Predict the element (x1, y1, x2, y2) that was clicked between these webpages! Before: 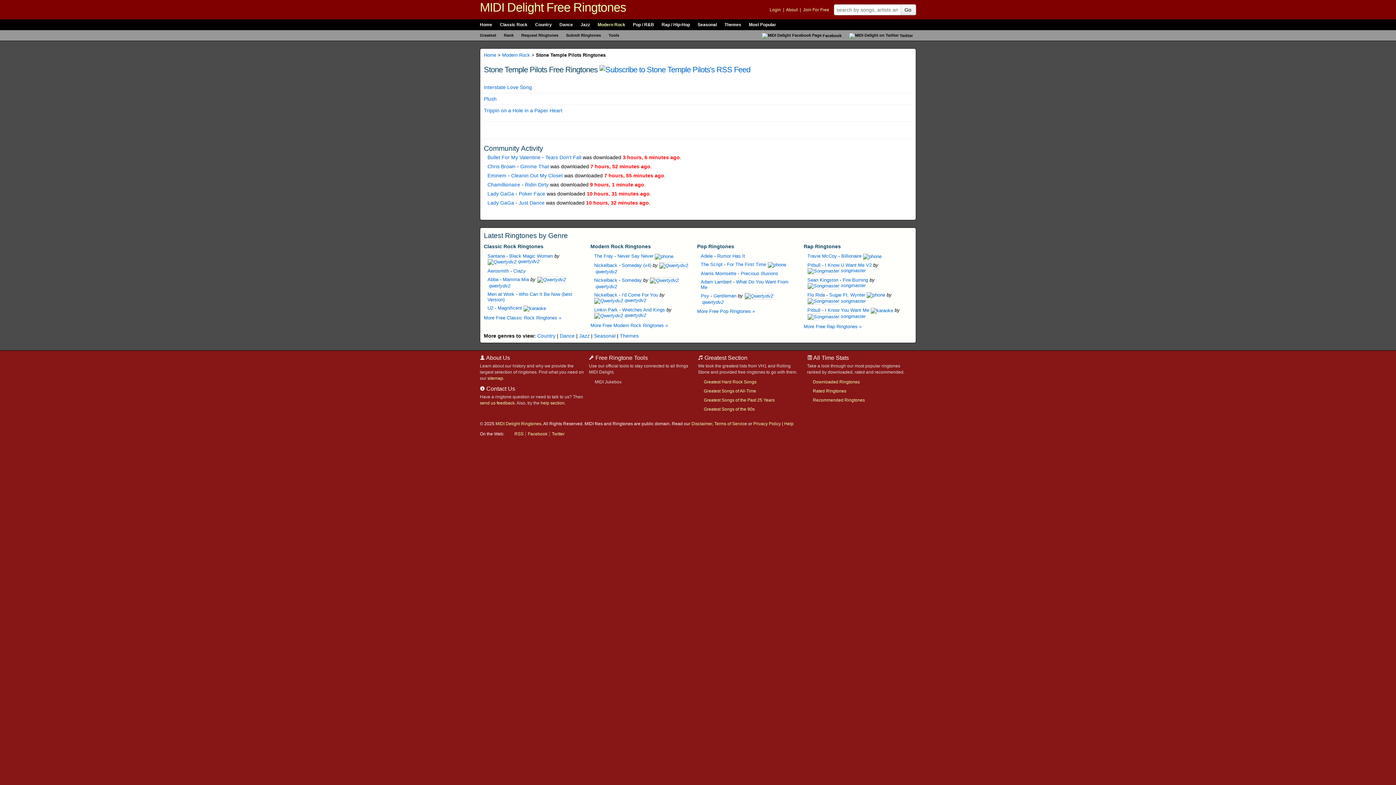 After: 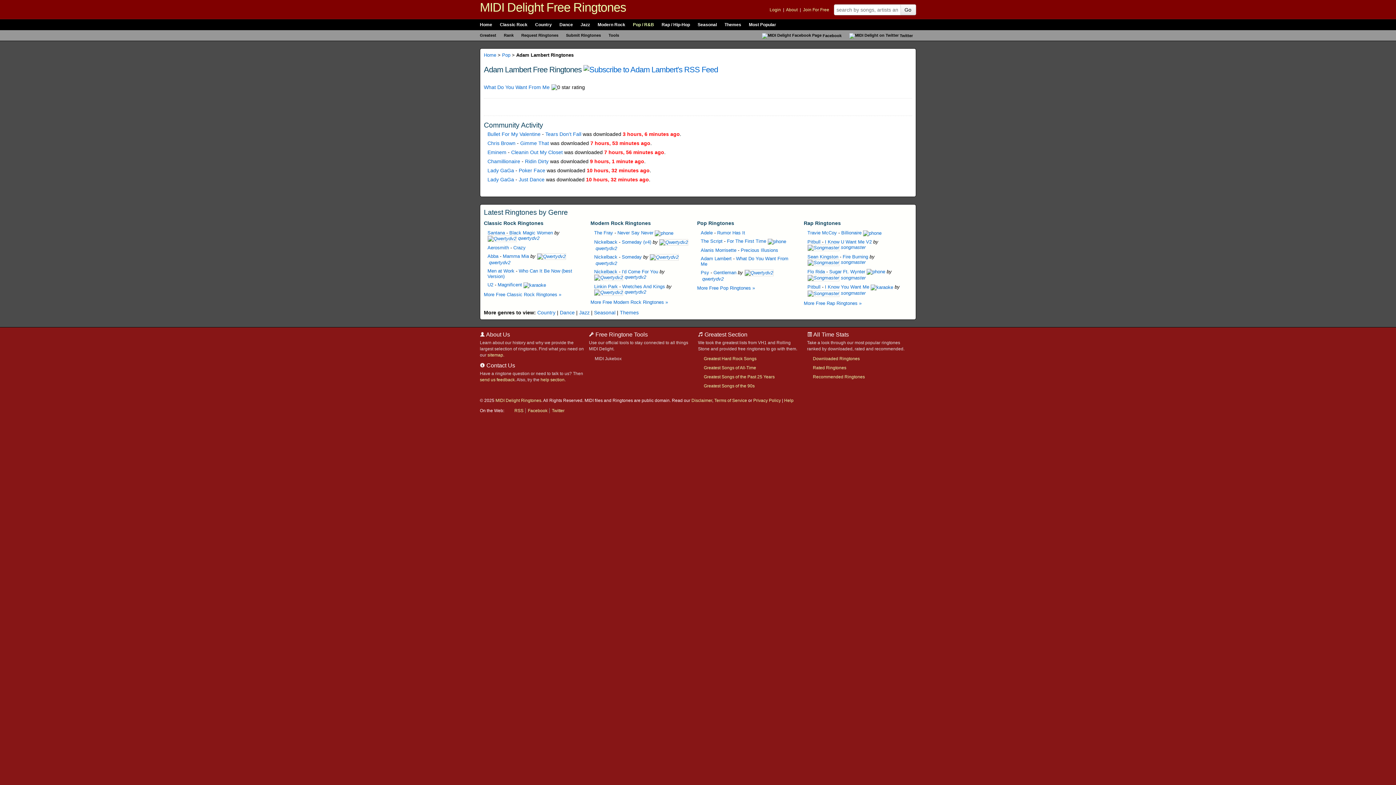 Action: bbox: (700, 279, 731, 284) label: Adam Lambert